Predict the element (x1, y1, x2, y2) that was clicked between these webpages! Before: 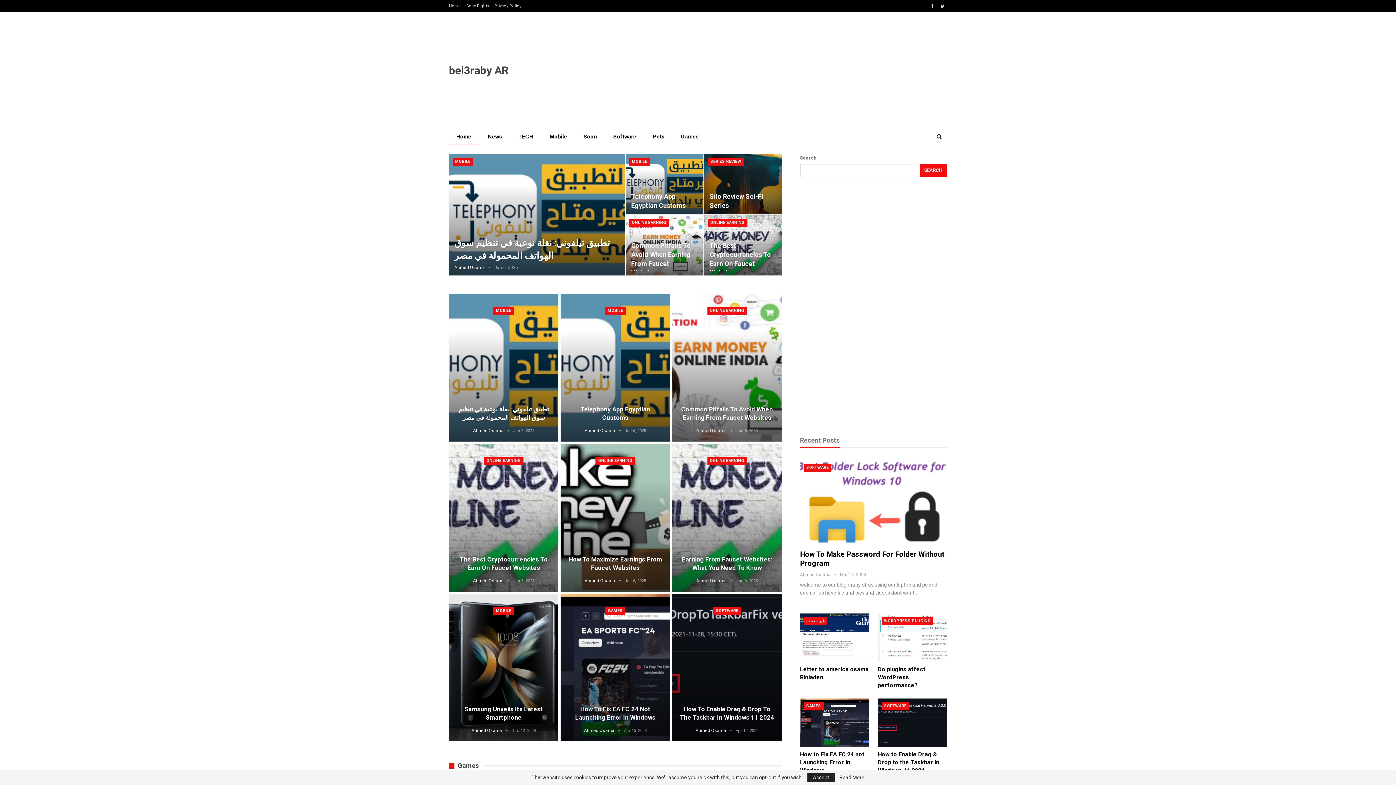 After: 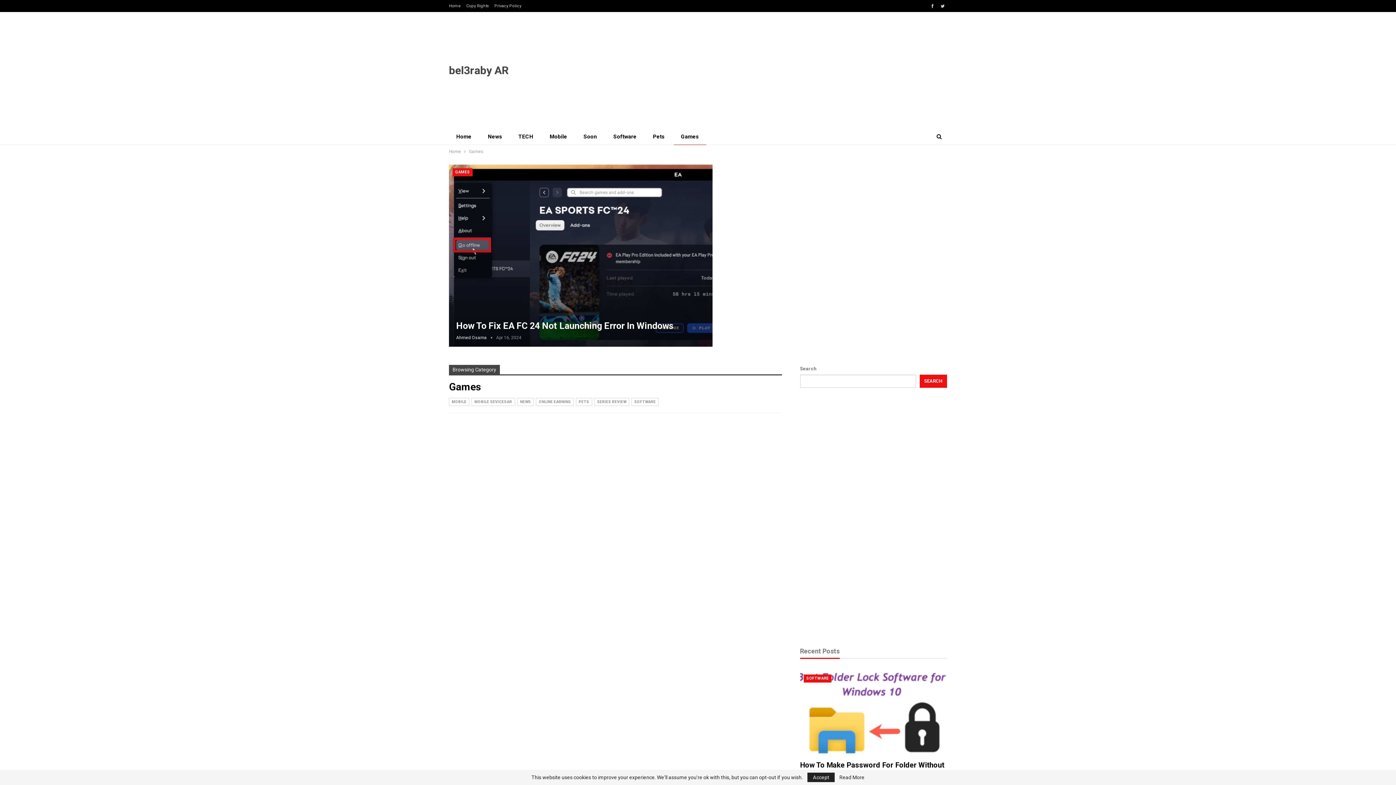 Action: label: Games bbox: (449, 762, 484, 769)